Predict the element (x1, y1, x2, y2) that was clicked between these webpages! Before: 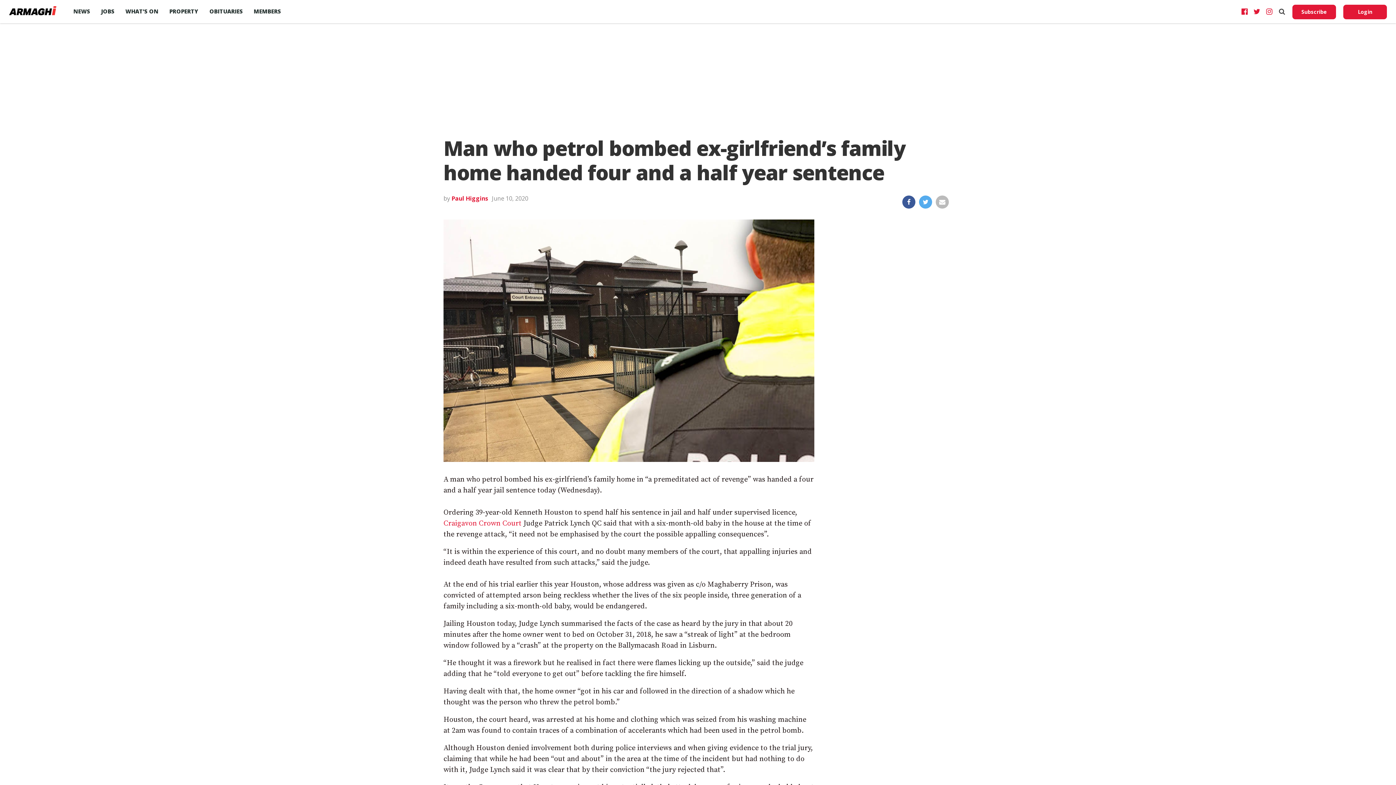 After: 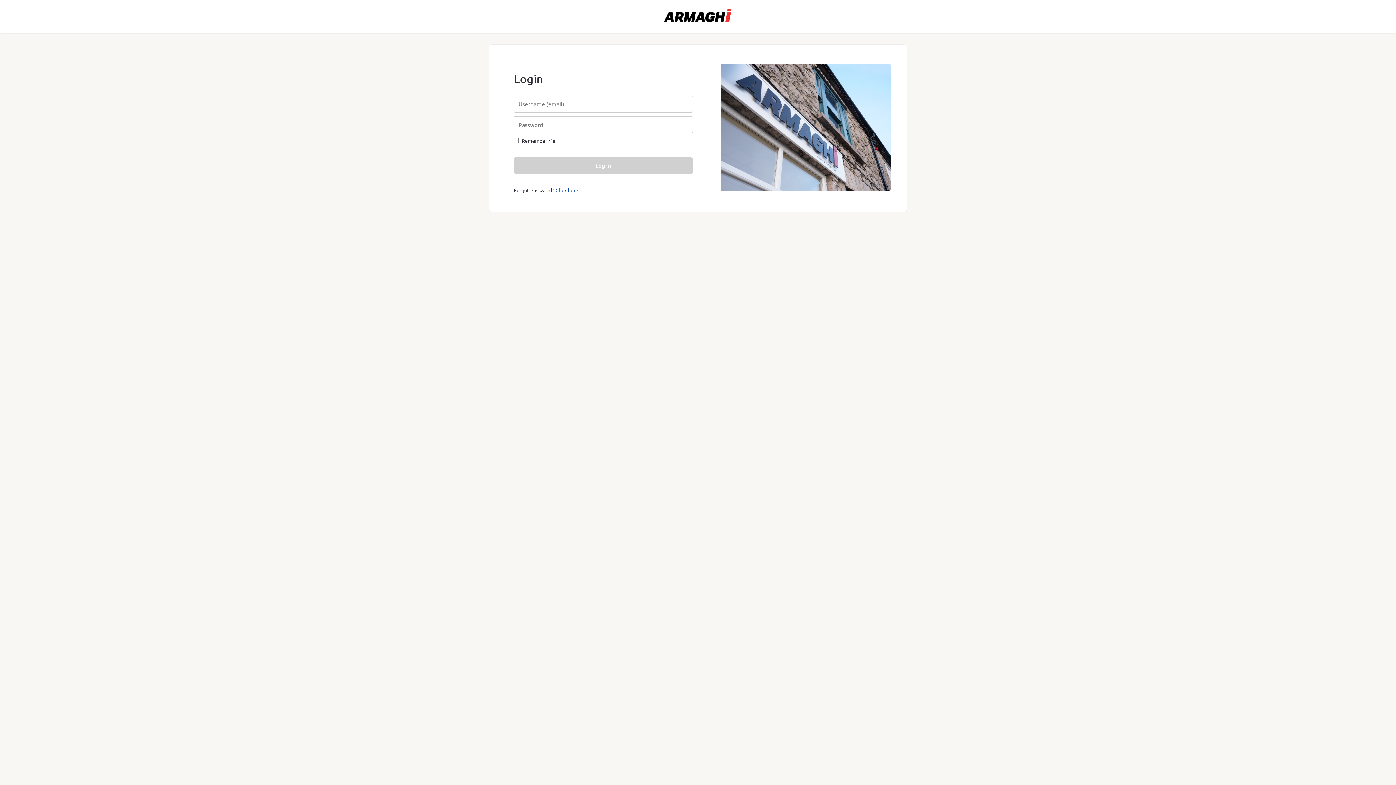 Action: label: Login bbox: (1343, 4, 1387, 19)